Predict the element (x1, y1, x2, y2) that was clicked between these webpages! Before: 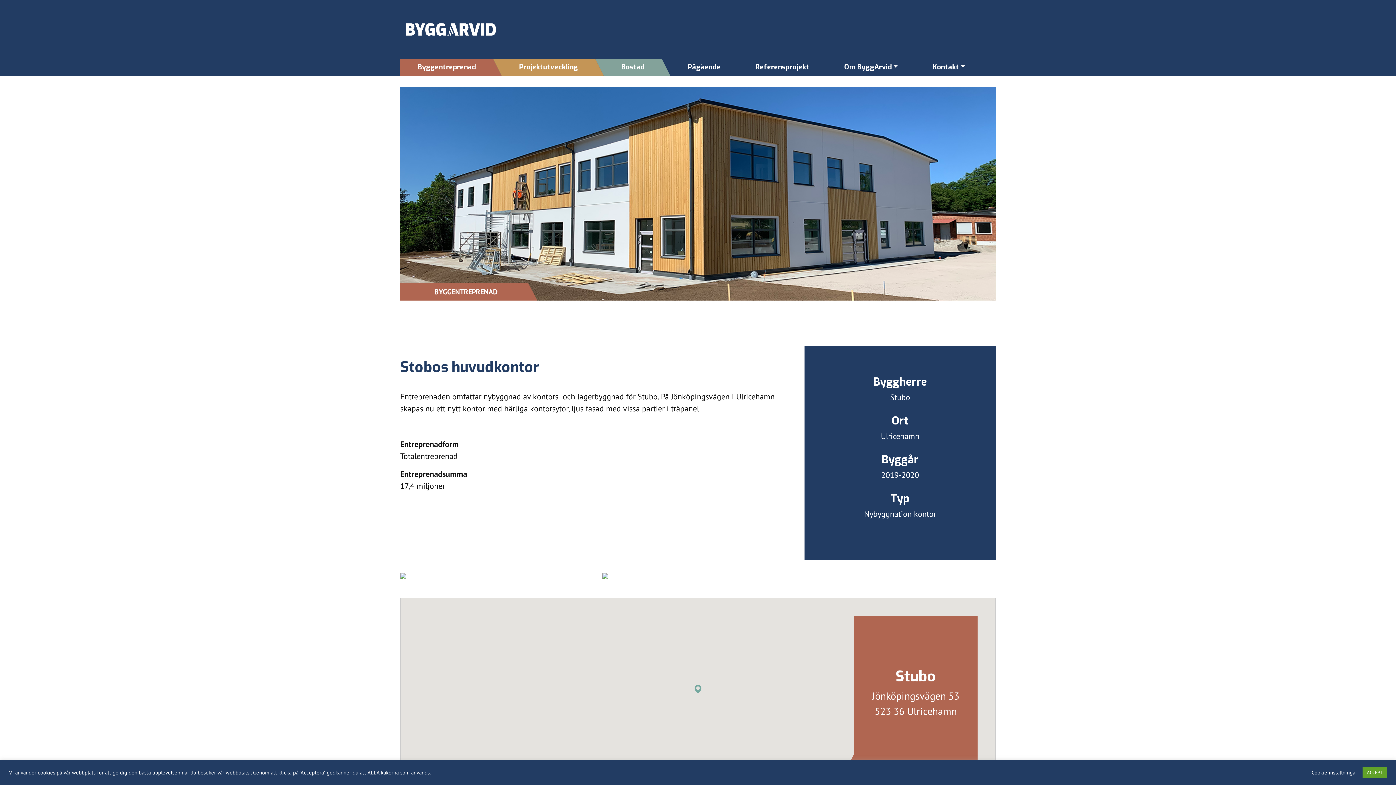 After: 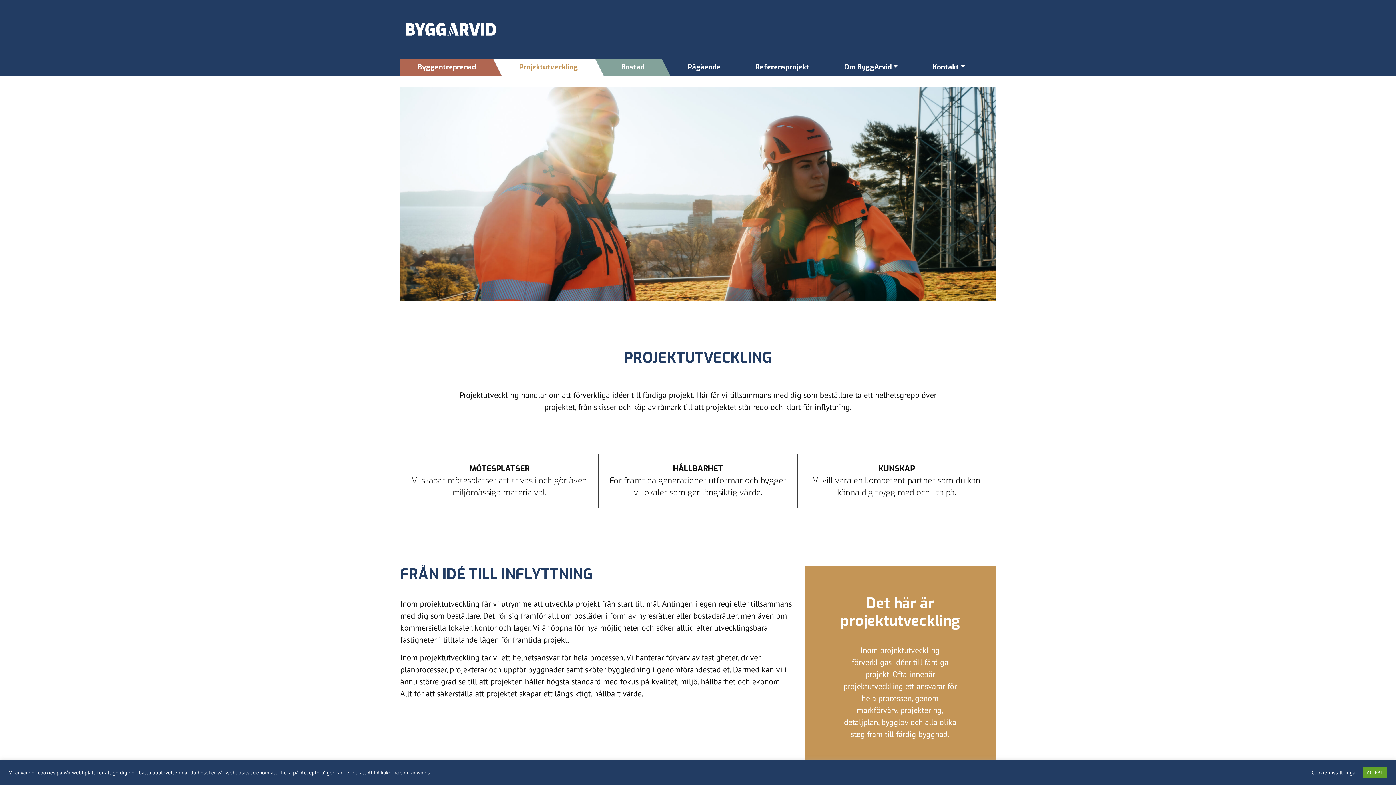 Action: label: Projektutveckling bbox: (501, 59, 595, 76)